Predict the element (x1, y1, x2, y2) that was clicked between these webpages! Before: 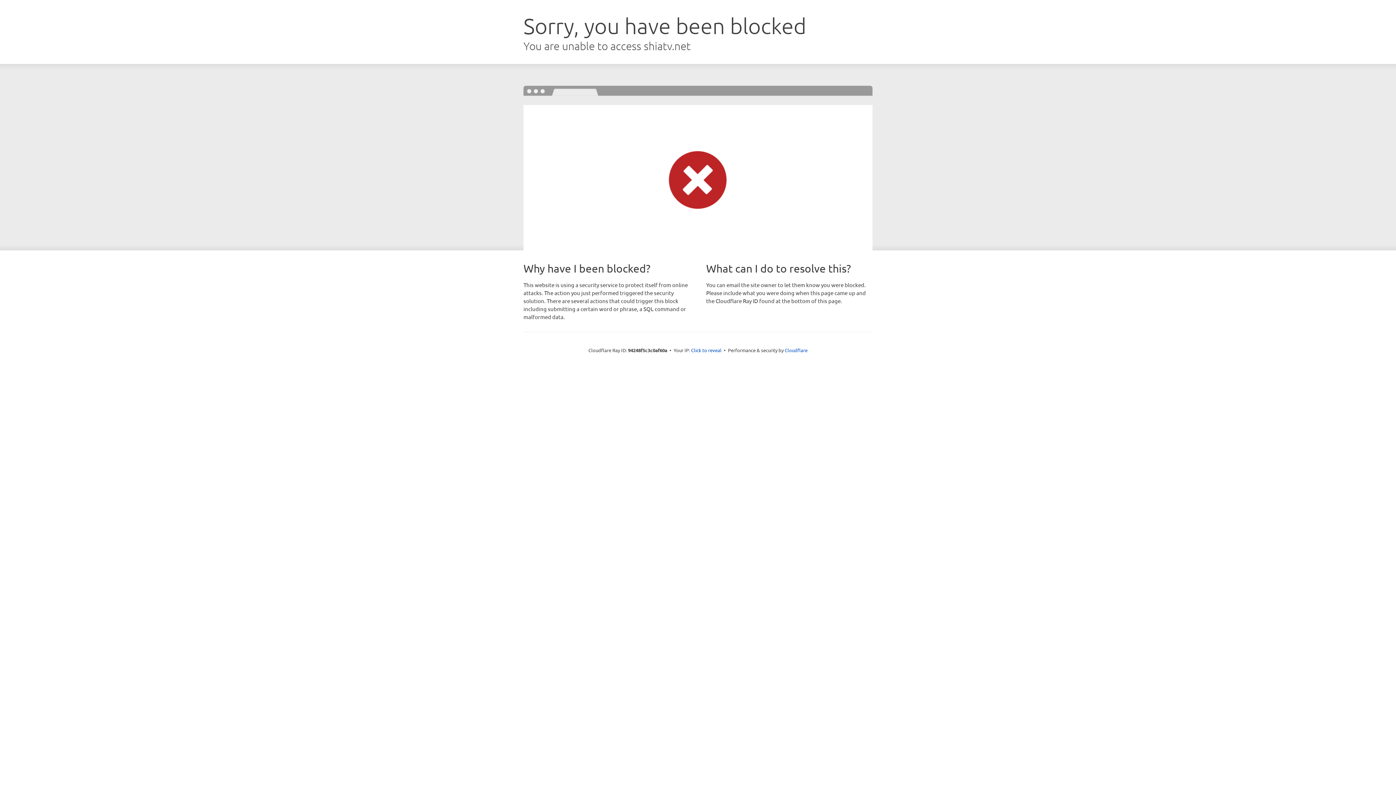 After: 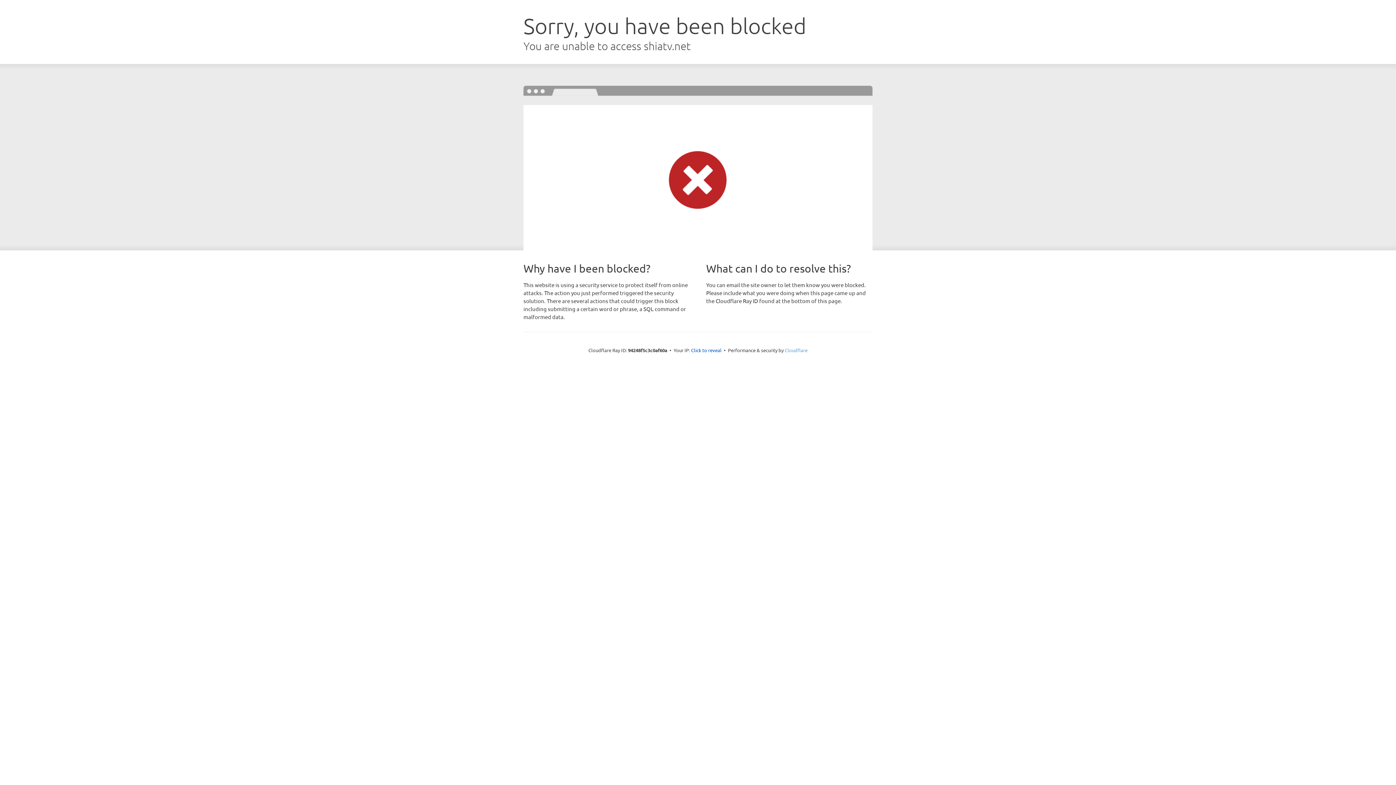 Action: bbox: (784, 347, 807, 353) label: Cloudflare